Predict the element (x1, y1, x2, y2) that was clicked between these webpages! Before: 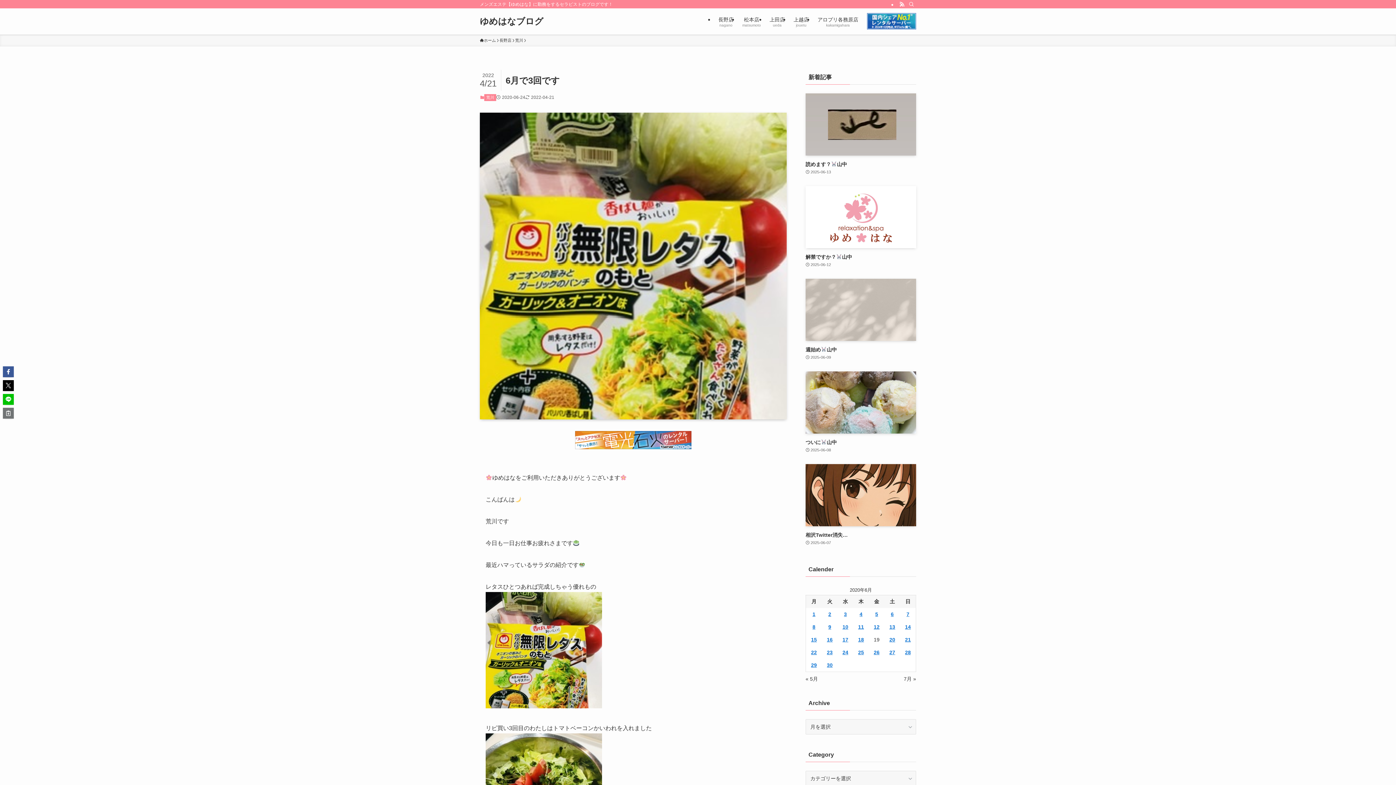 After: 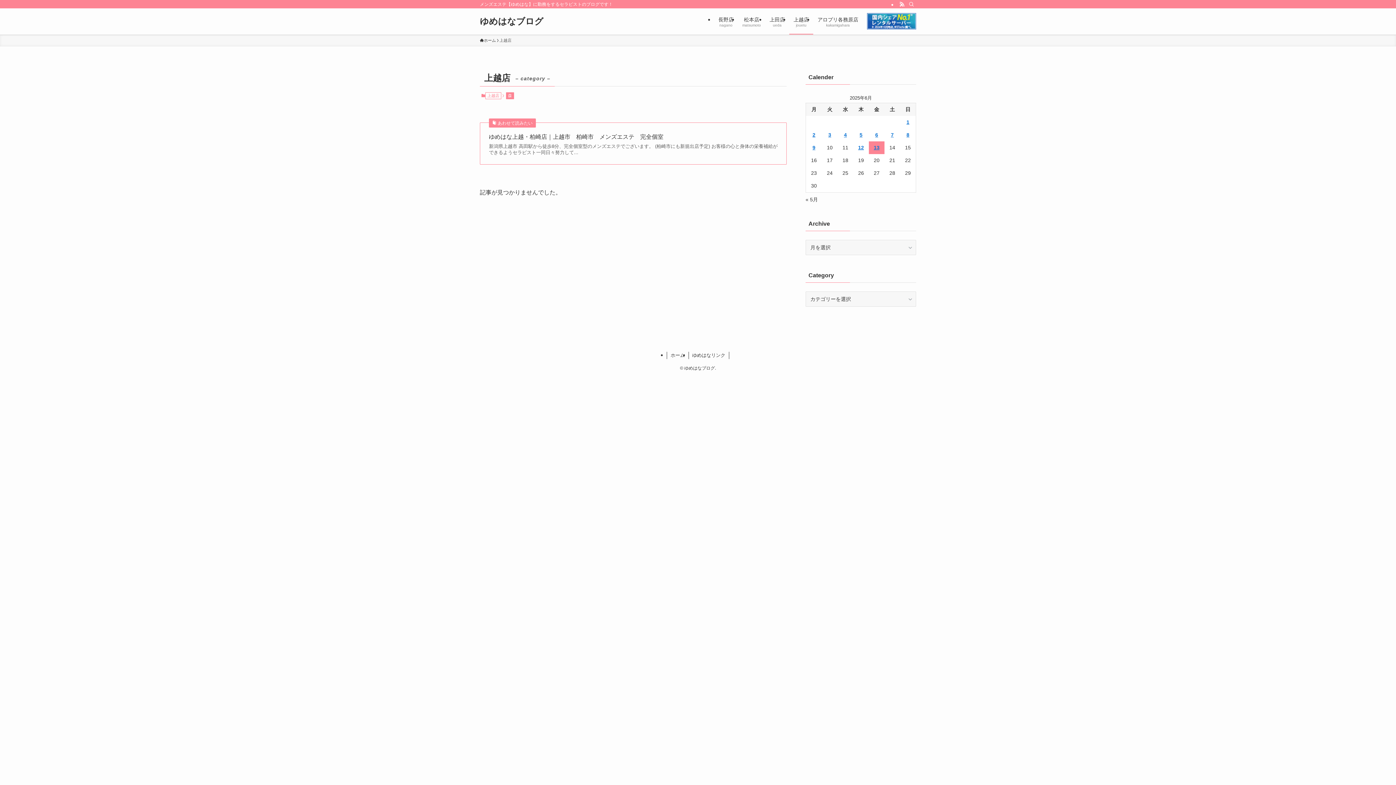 Action: bbox: (789, 8, 813, 34) label: 上越店
jouetu